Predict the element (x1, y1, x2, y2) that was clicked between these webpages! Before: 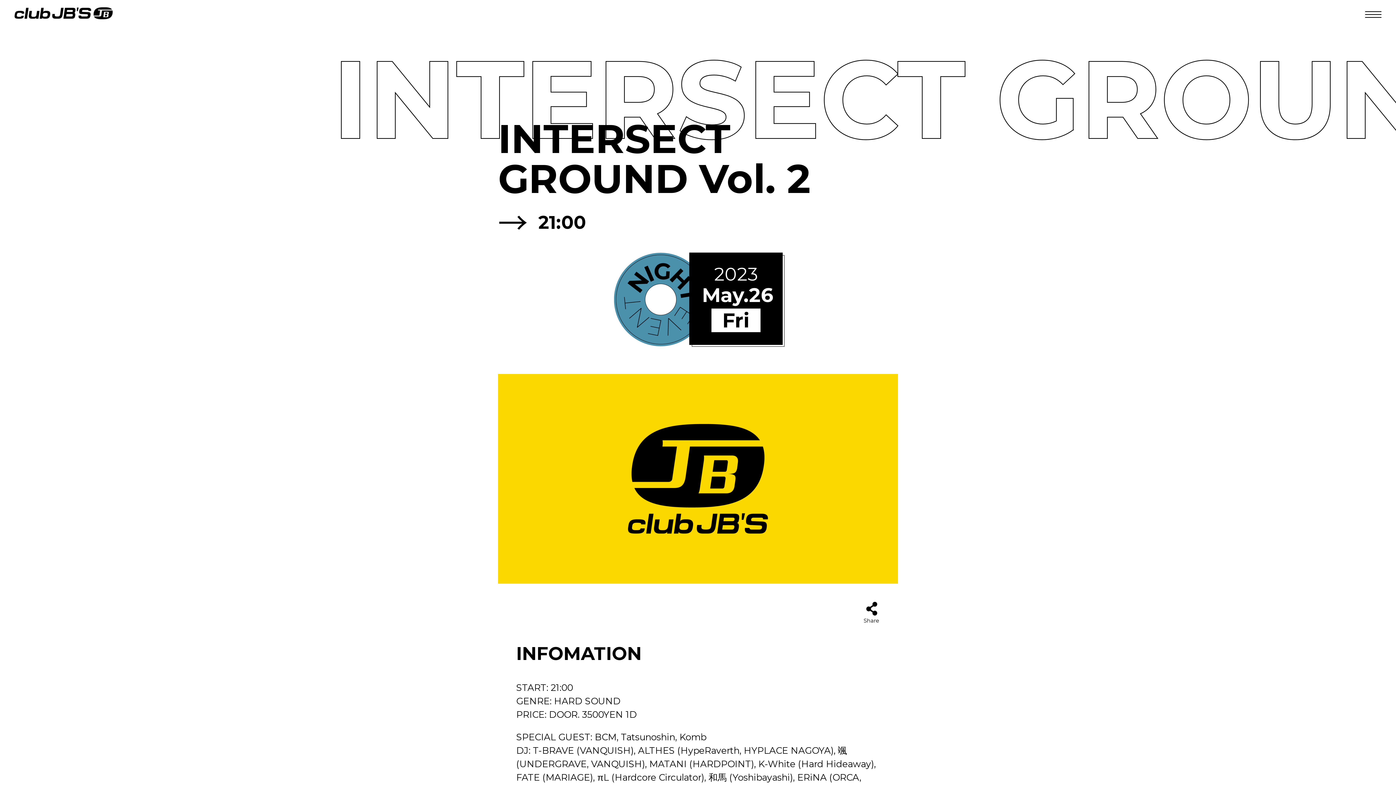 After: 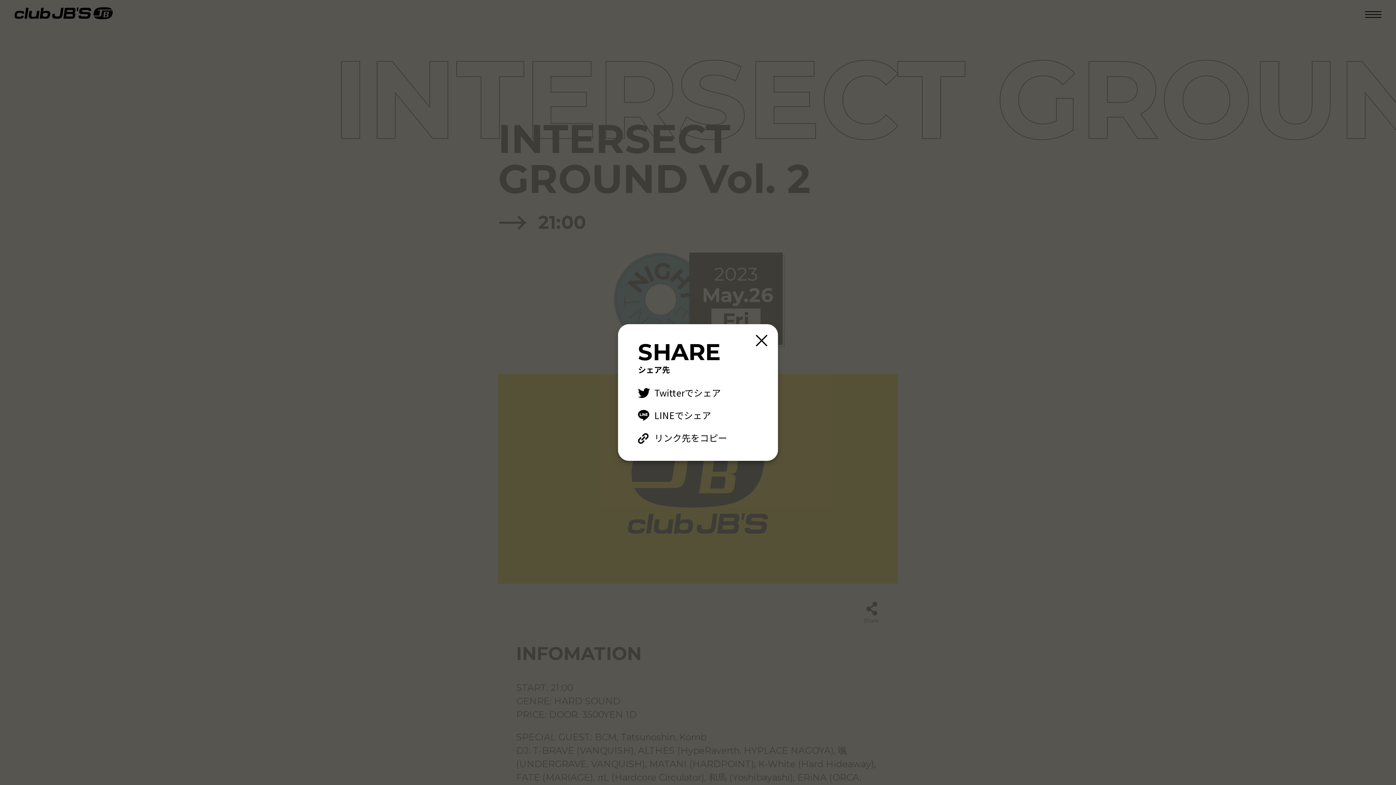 Action: bbox: (863, 602, 880, 625) label: Share